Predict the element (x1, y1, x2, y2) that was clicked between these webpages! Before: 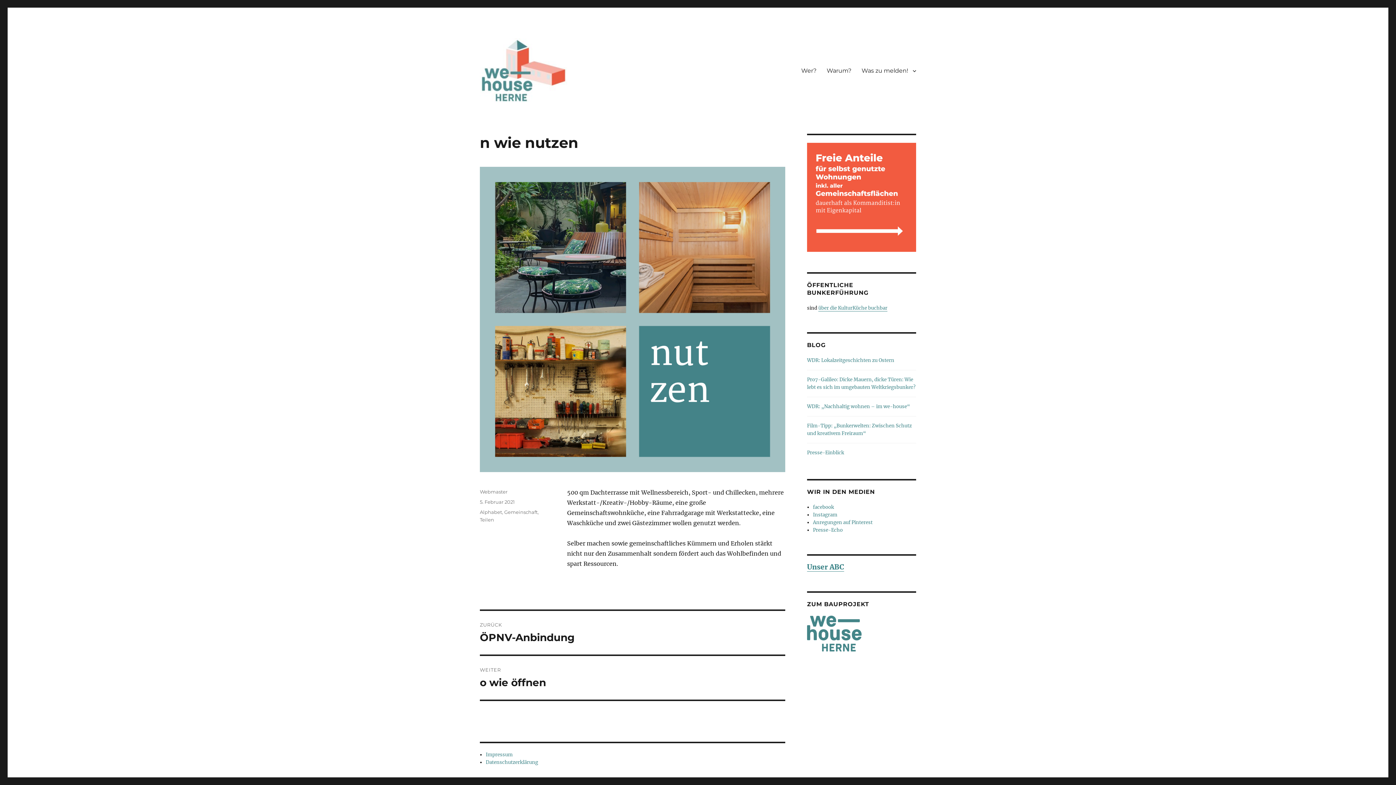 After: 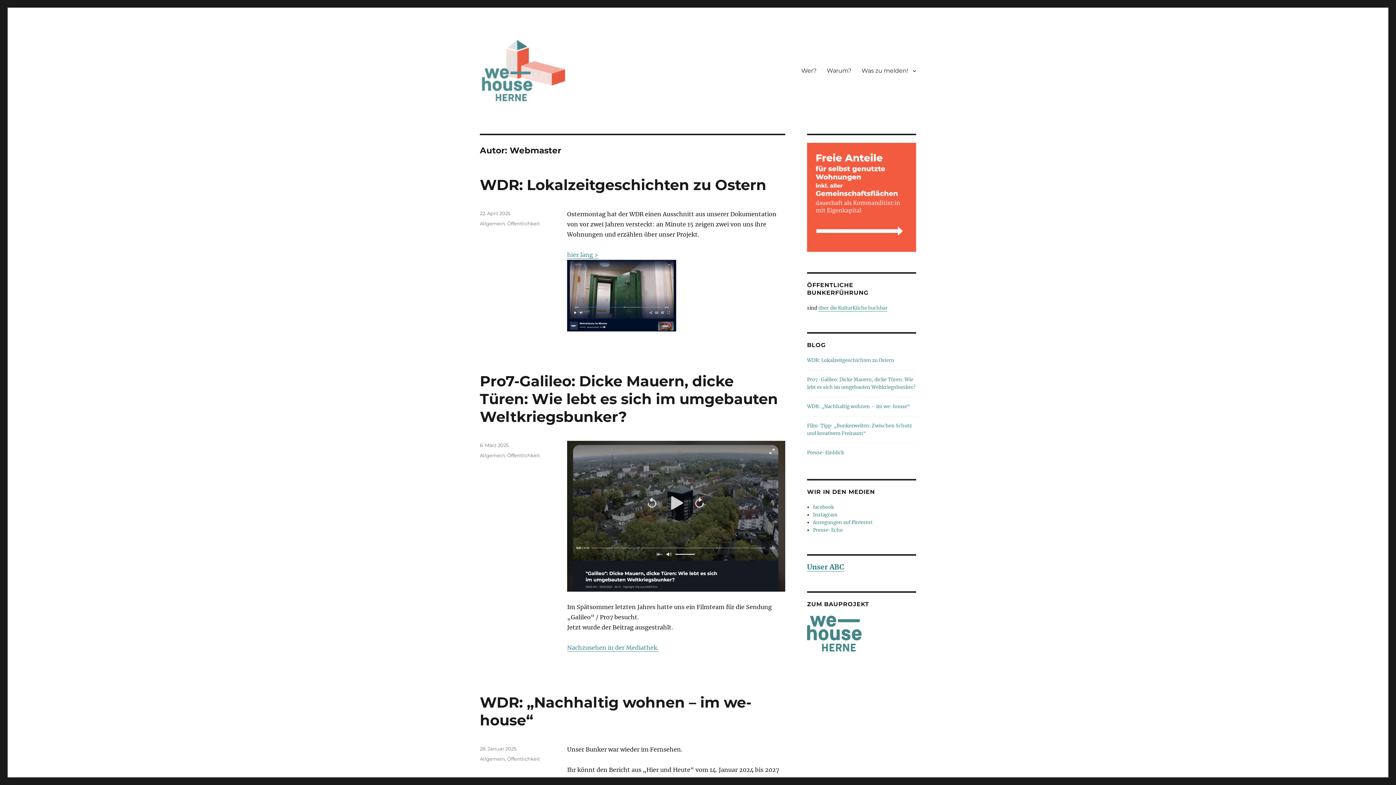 Action: label: Webmaster bbox: (480, 489, 507, 494)